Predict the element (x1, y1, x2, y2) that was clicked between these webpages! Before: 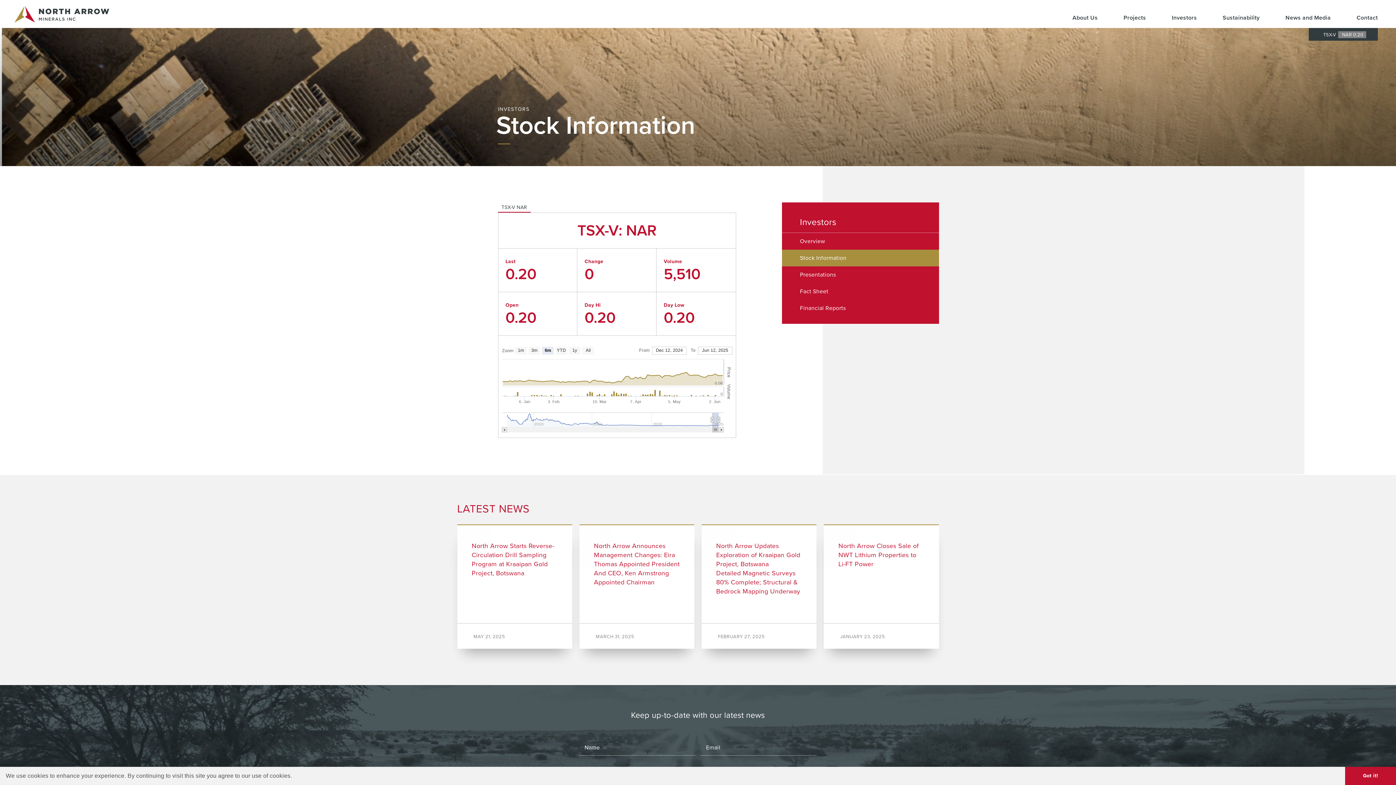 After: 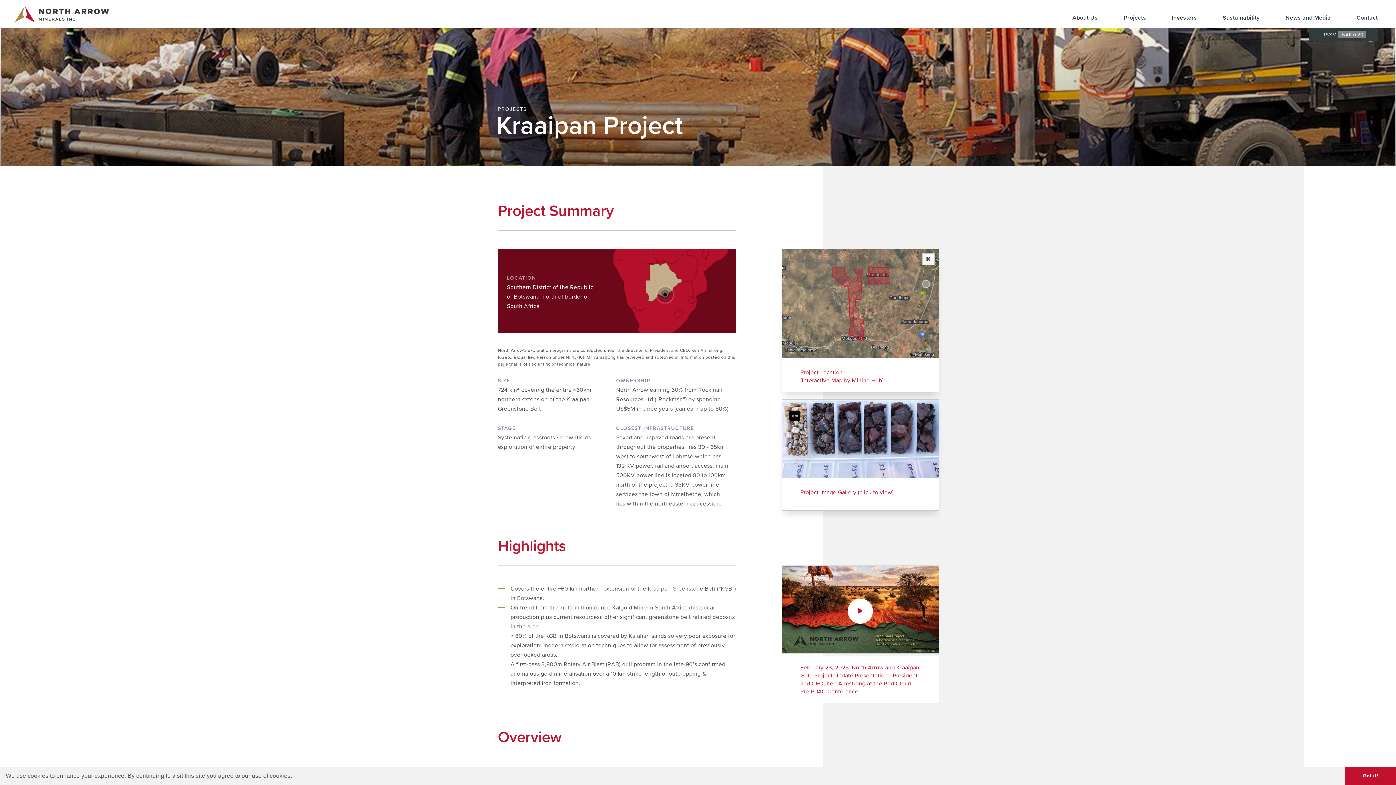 Action: label: Projects bbox: (1123, 7, 1146, 28)